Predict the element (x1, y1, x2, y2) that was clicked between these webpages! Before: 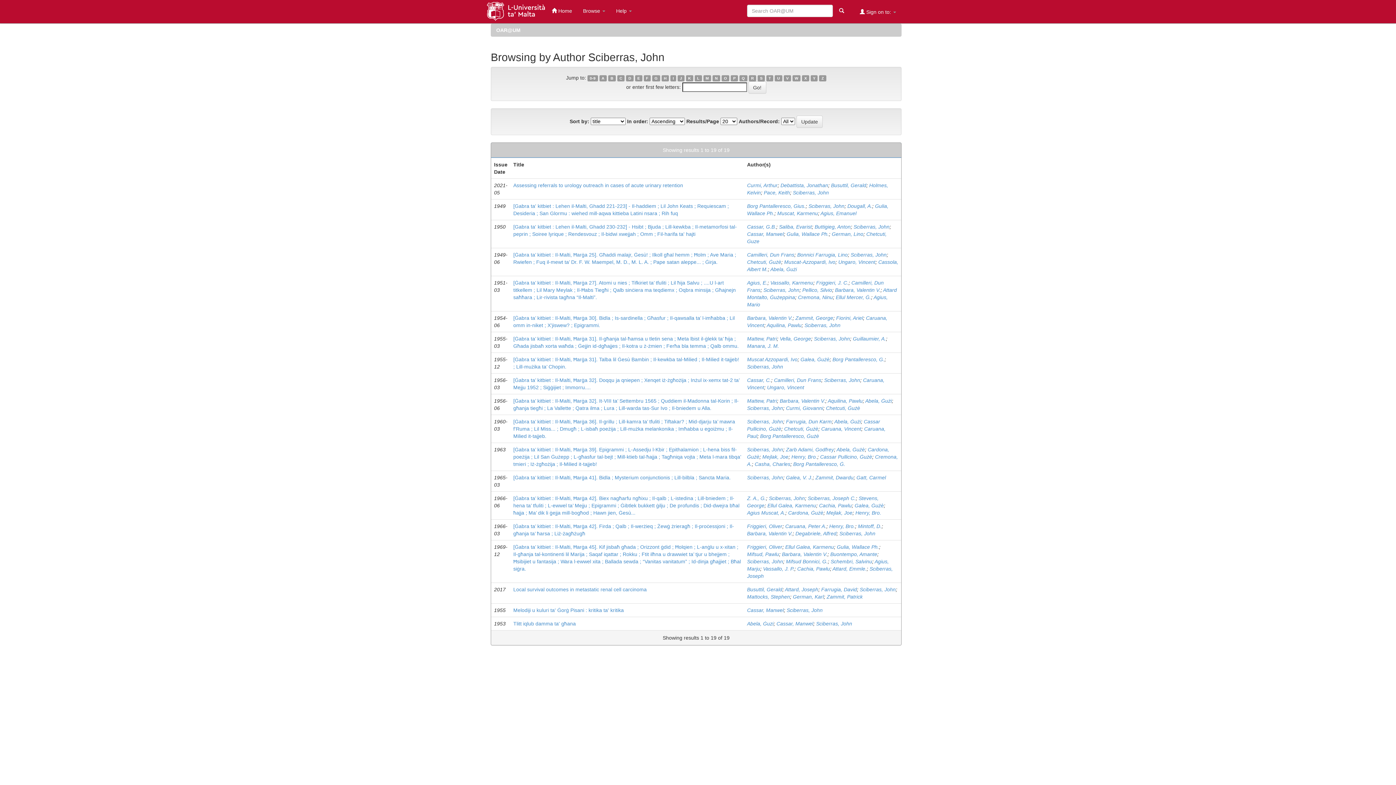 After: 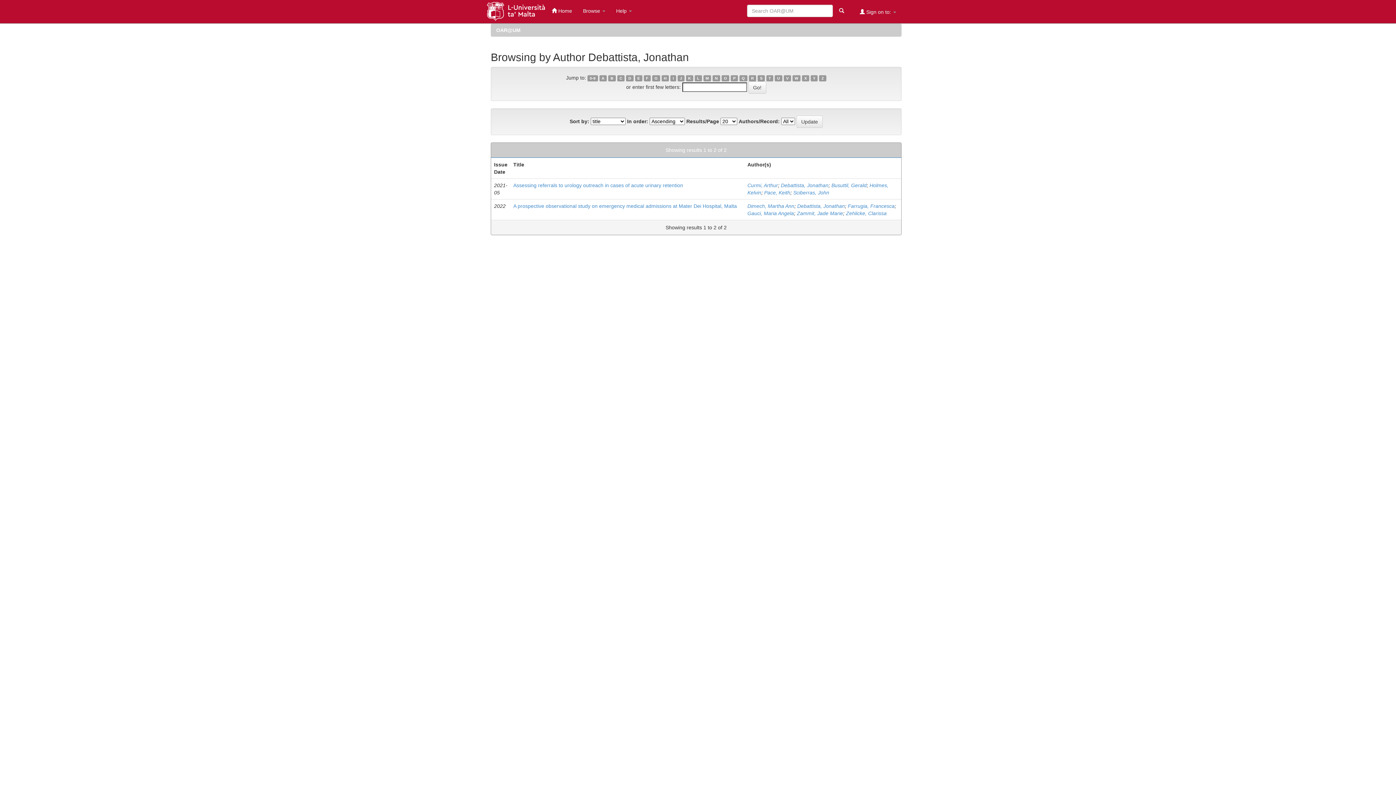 Action: label: Debattista, Jonathan bbox: (780, 182, 828, 188)